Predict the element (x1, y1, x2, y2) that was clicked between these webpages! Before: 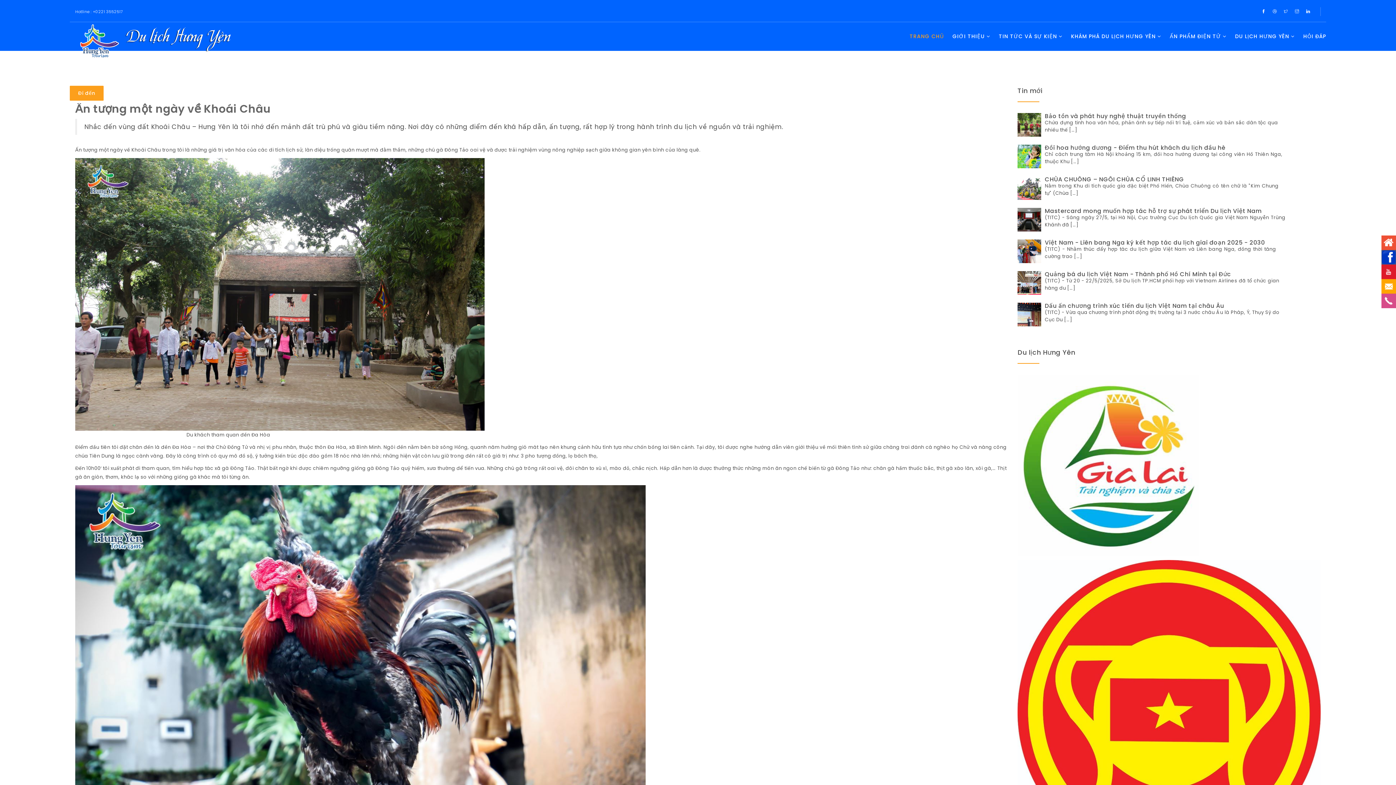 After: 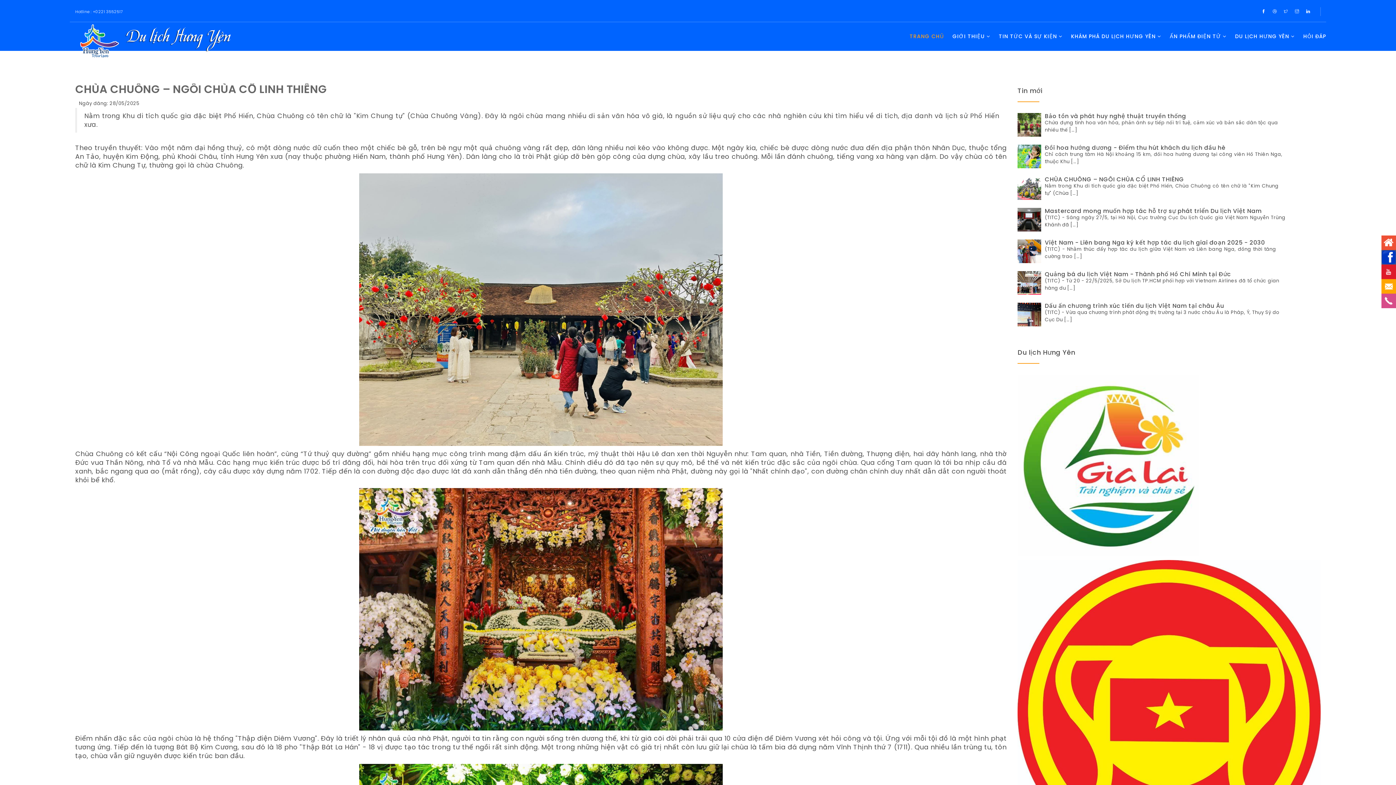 Action: label: CHÙA CHUÔNG – NGÔI CHÙA CỔ LINH THIÊNG bbox: (1045, 175, 1184, 183)